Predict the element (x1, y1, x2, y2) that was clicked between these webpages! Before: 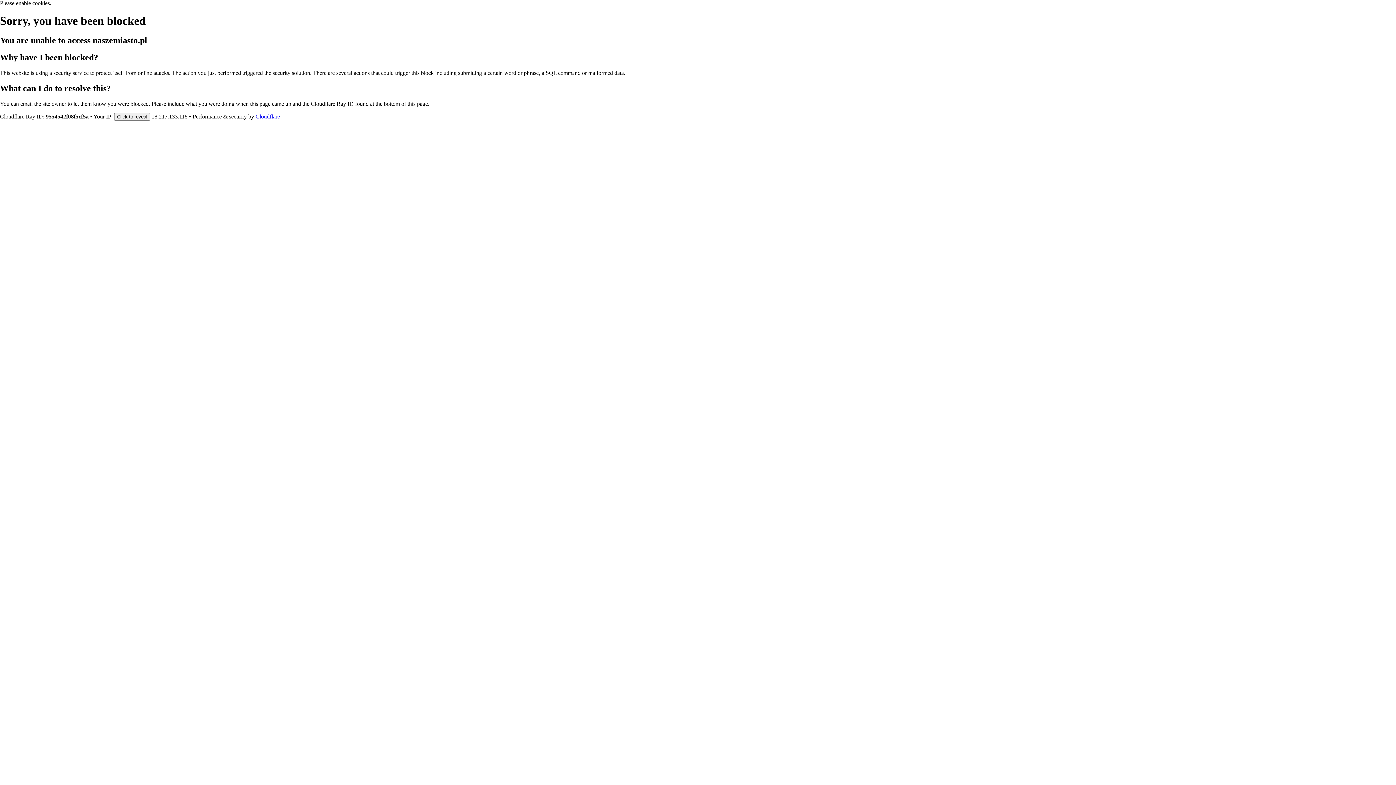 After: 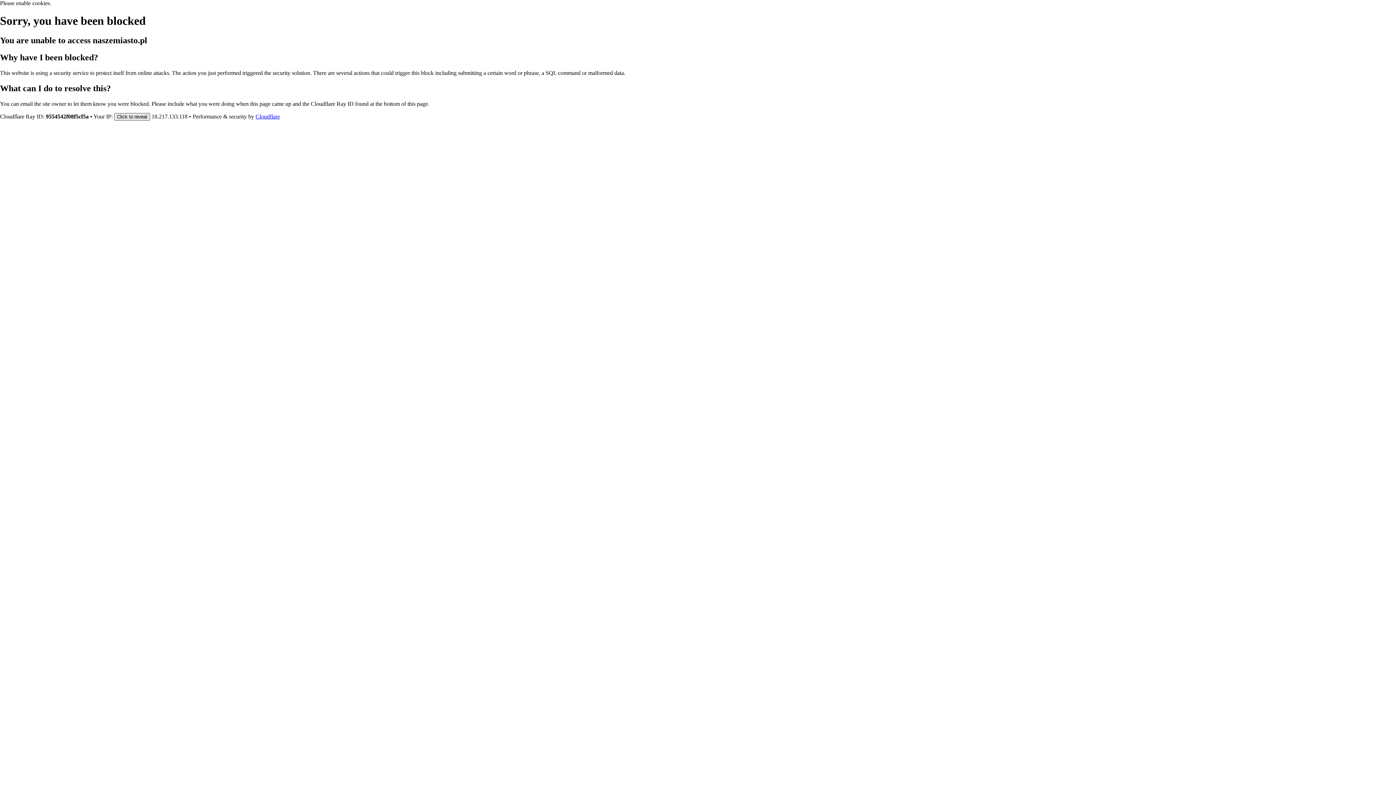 Action: bbox: (114, 112, 150, 120) label: Click to reveal